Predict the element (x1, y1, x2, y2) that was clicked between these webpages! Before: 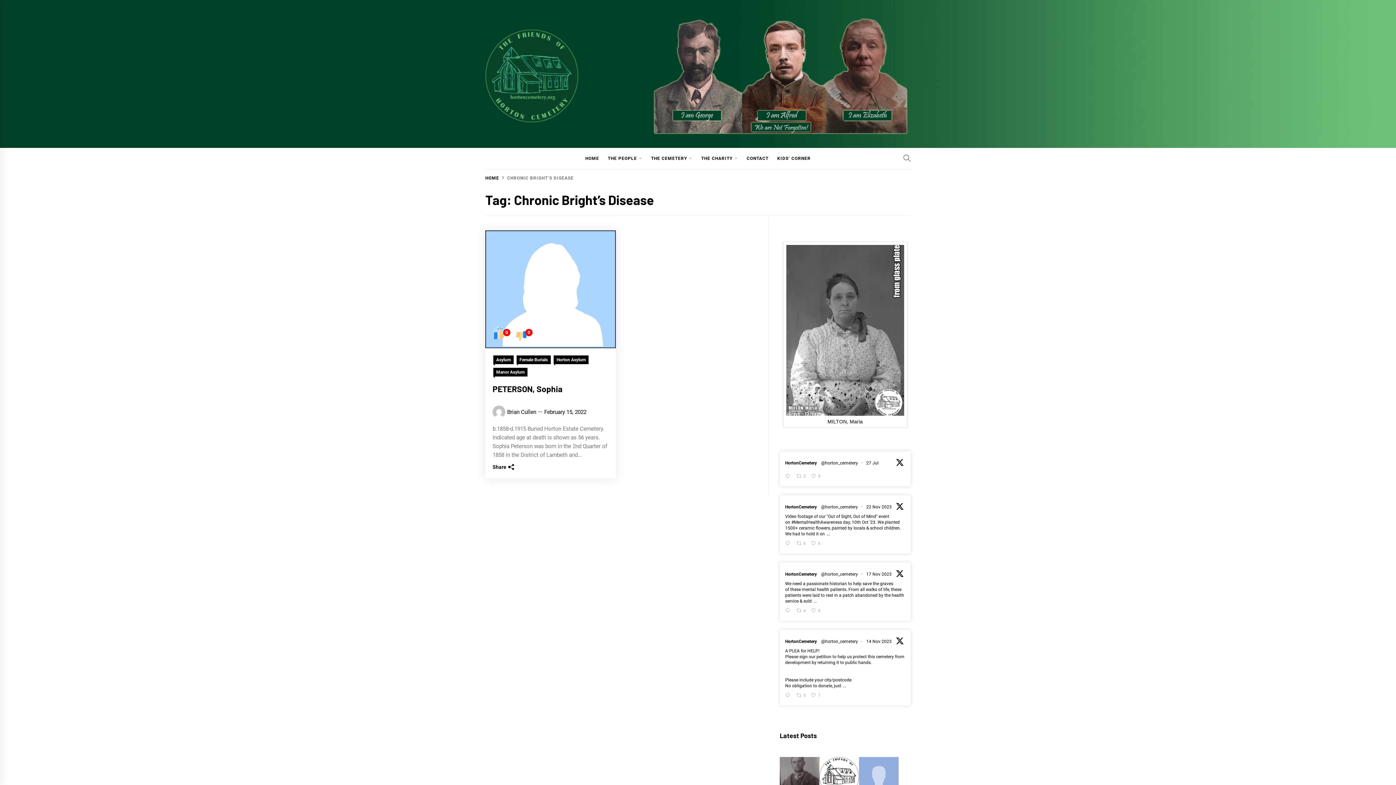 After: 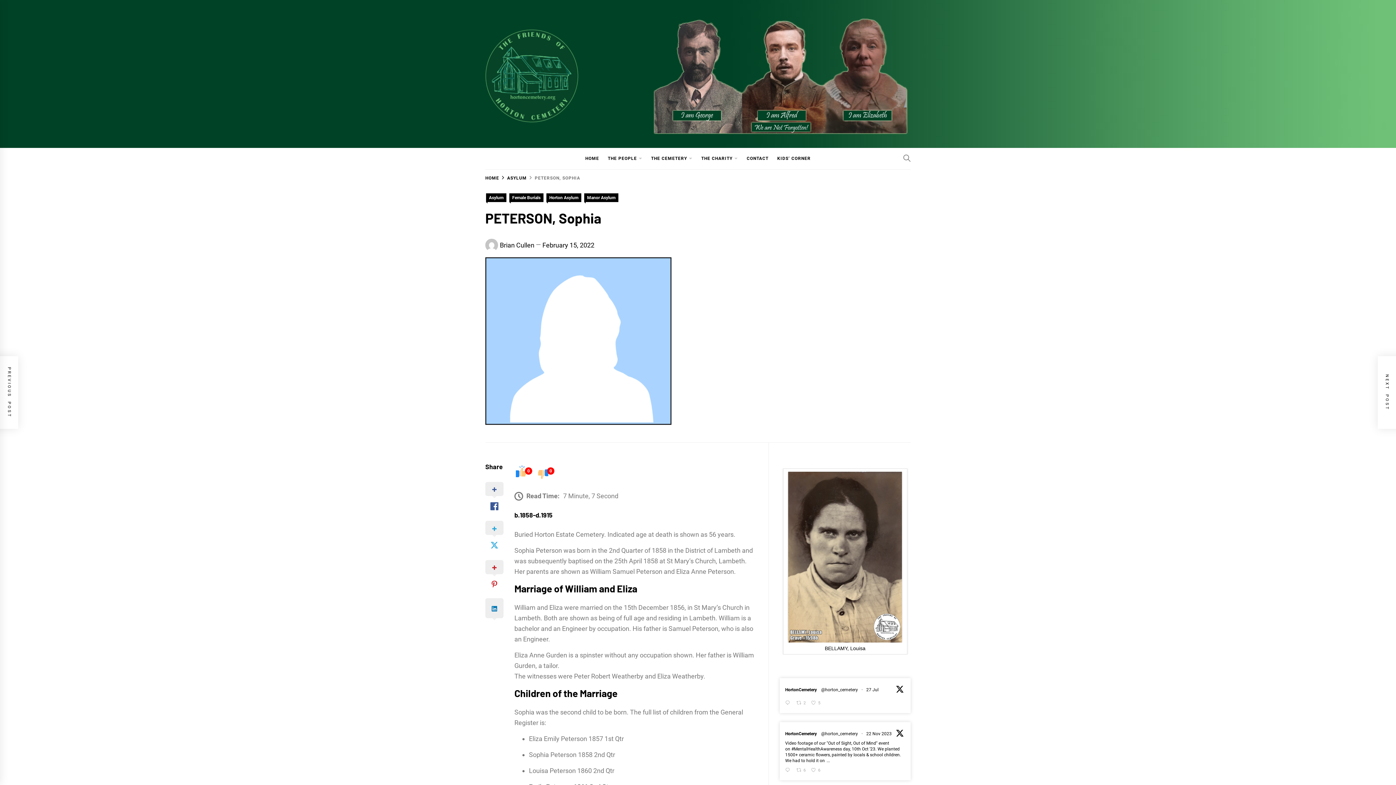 Action: bbox: (485, 232, 616, 239)